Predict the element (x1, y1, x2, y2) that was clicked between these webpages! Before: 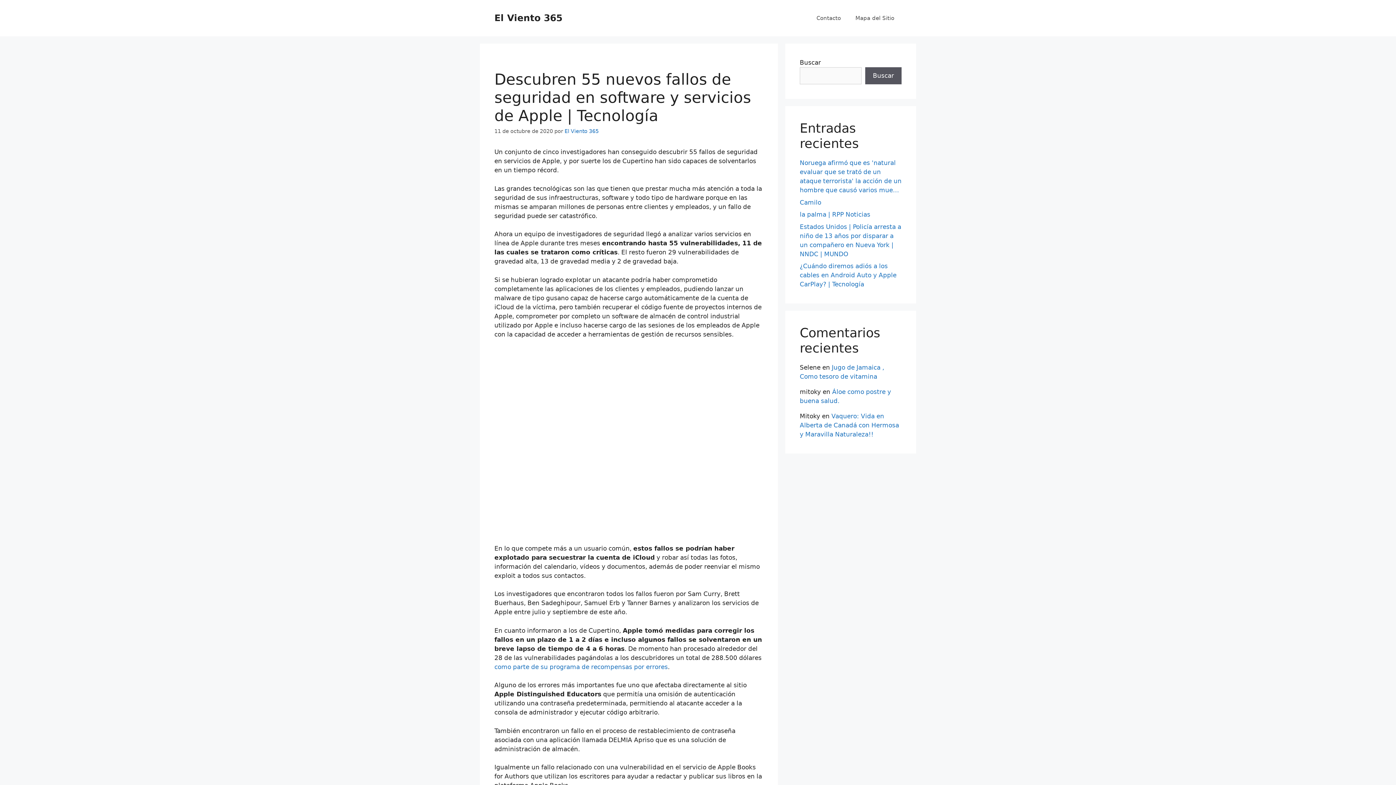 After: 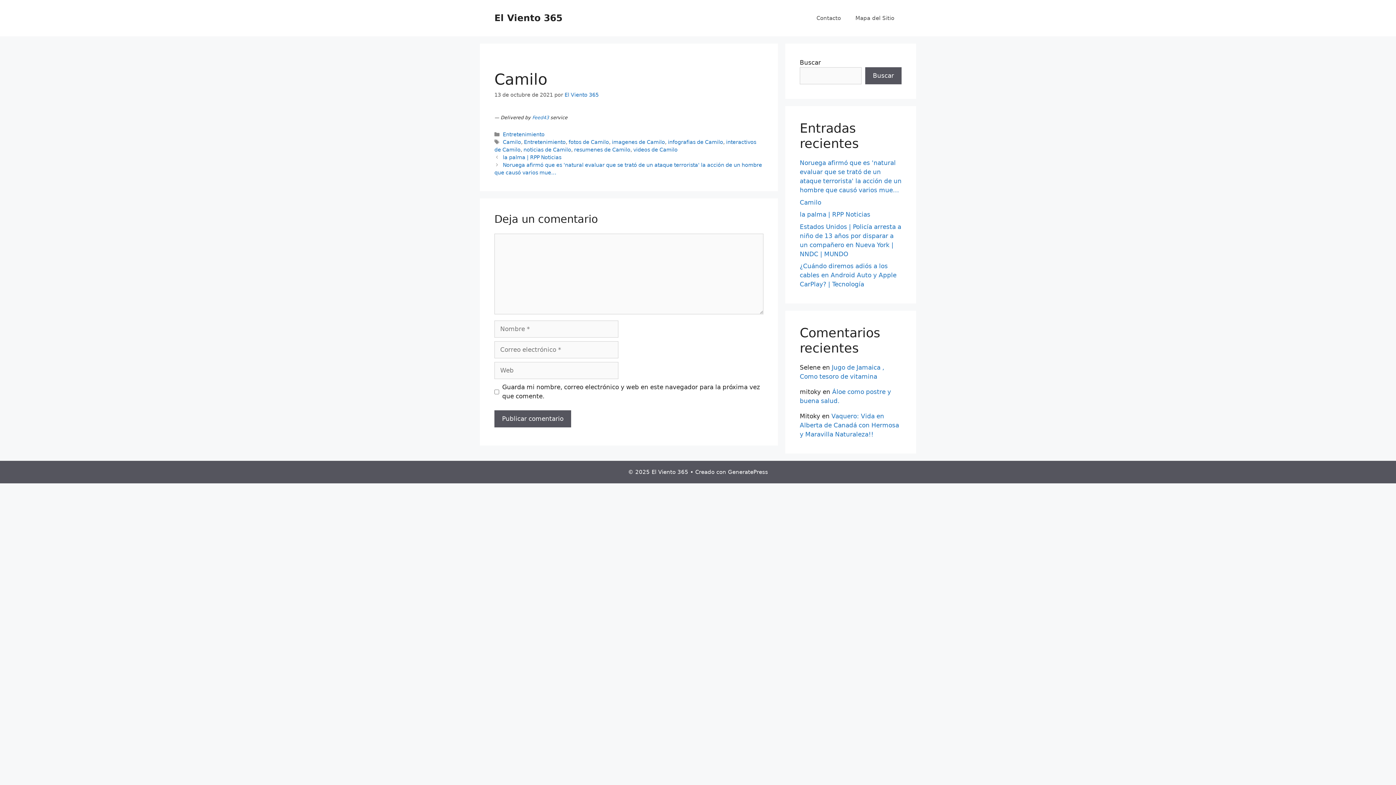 Action: label: Camilo bbox: (800, 198, 821, 206)